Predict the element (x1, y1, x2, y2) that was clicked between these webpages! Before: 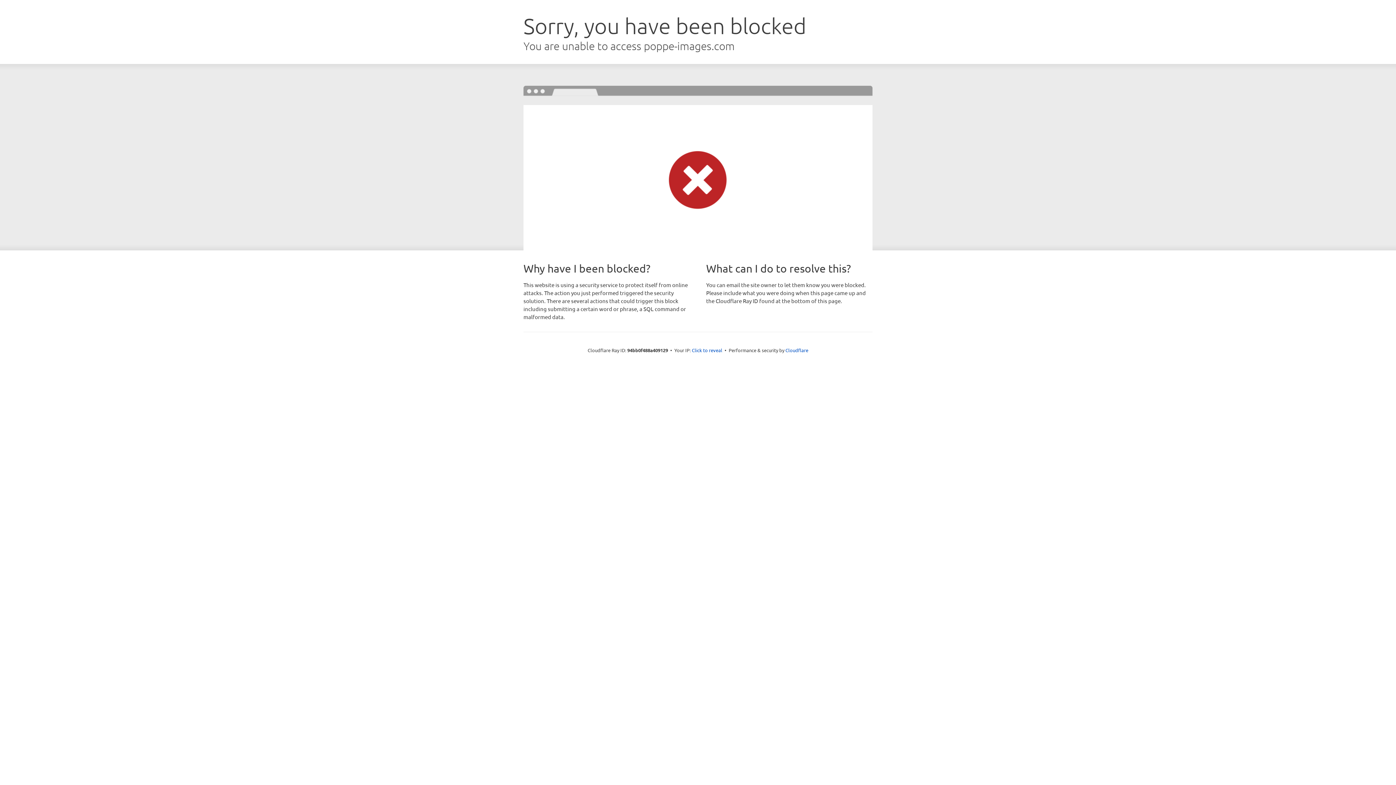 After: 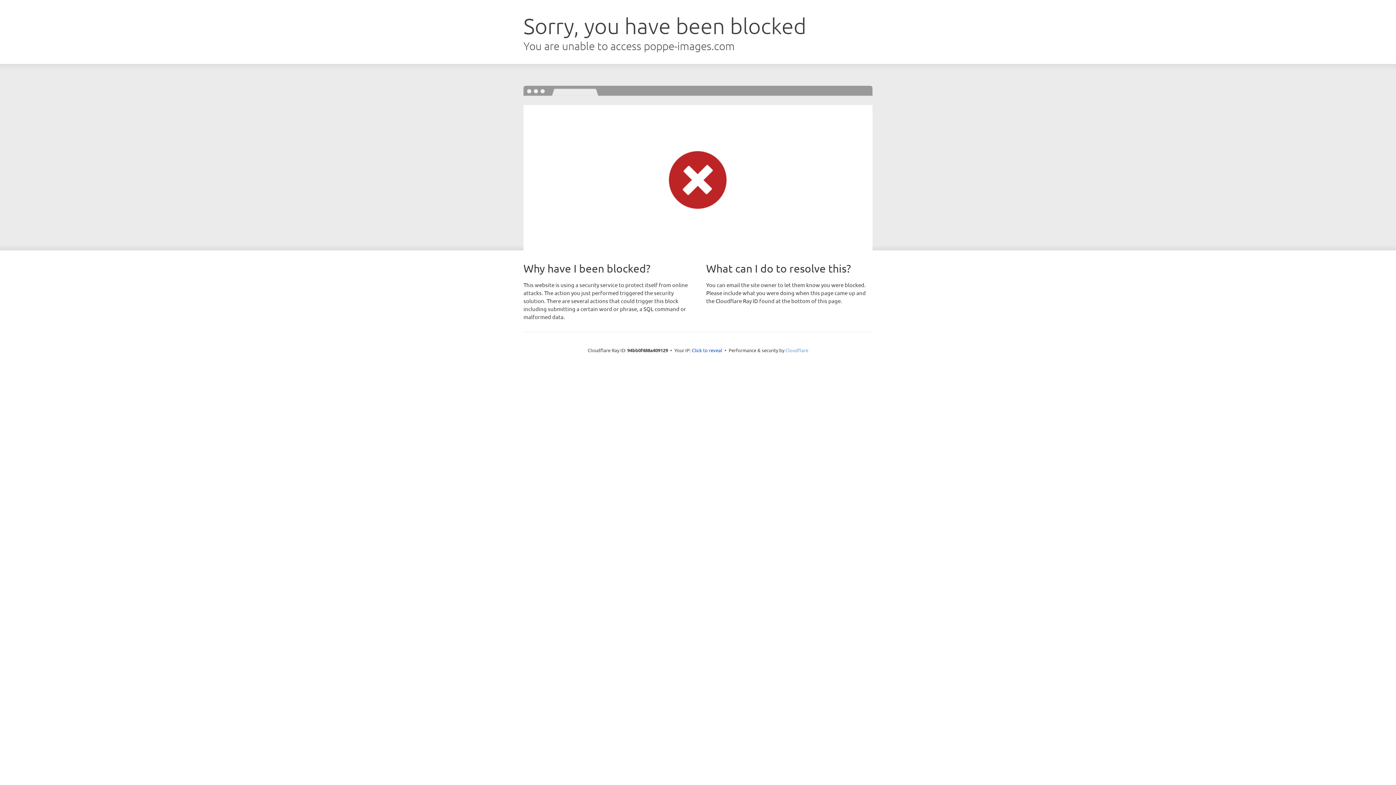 Action: label: Cloudflare bbox: (785, 347, 808, 353)